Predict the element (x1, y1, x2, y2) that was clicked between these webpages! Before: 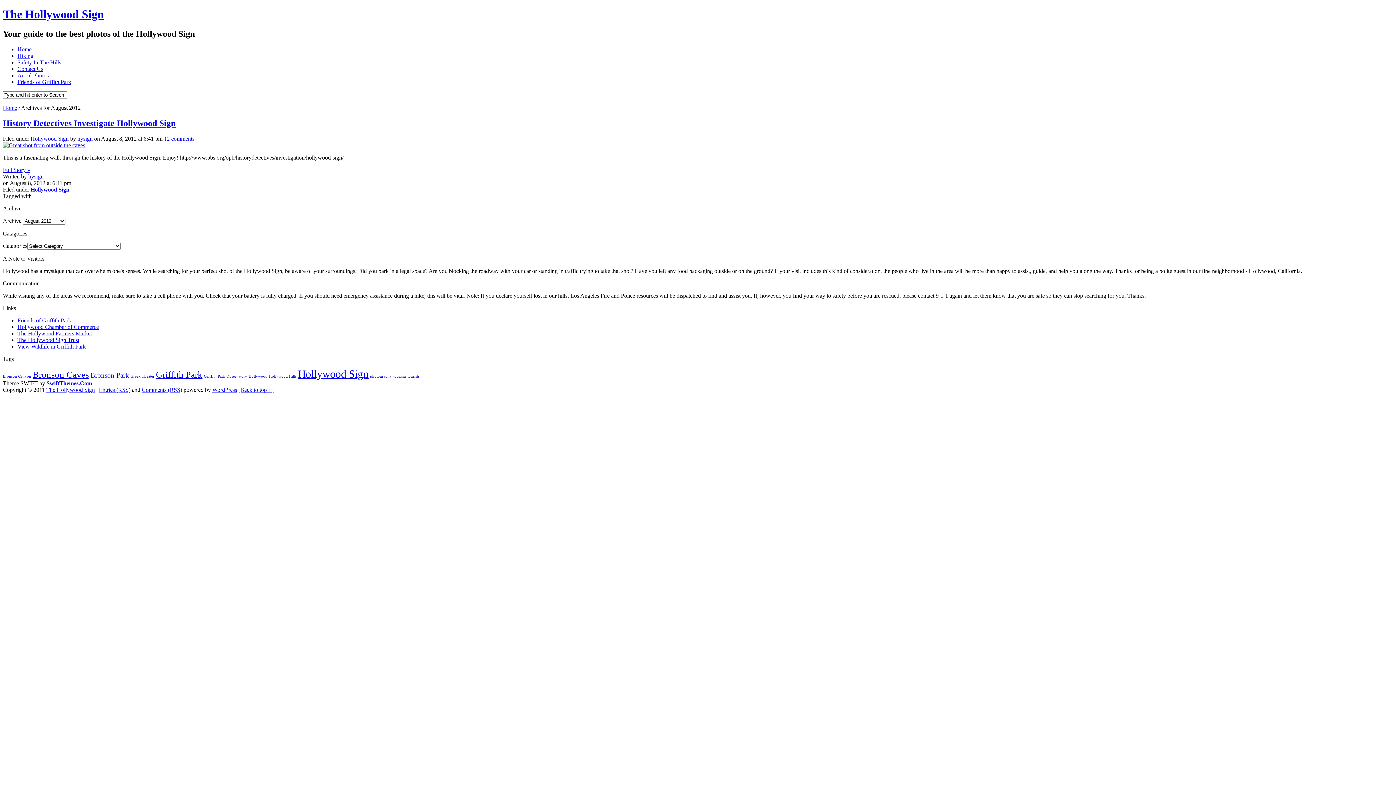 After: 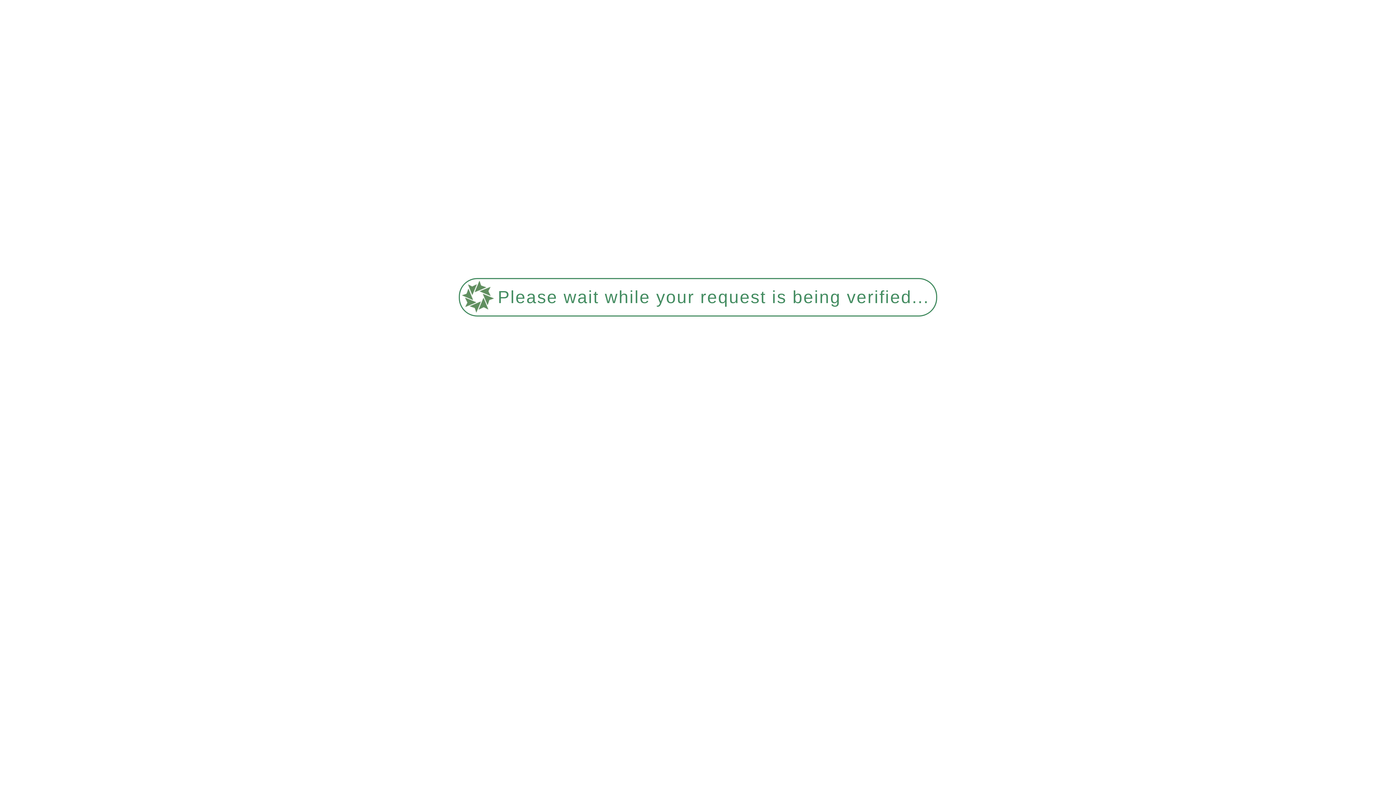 Action: label: tourists (1 item) bbox: (407, 374, 419, 378)